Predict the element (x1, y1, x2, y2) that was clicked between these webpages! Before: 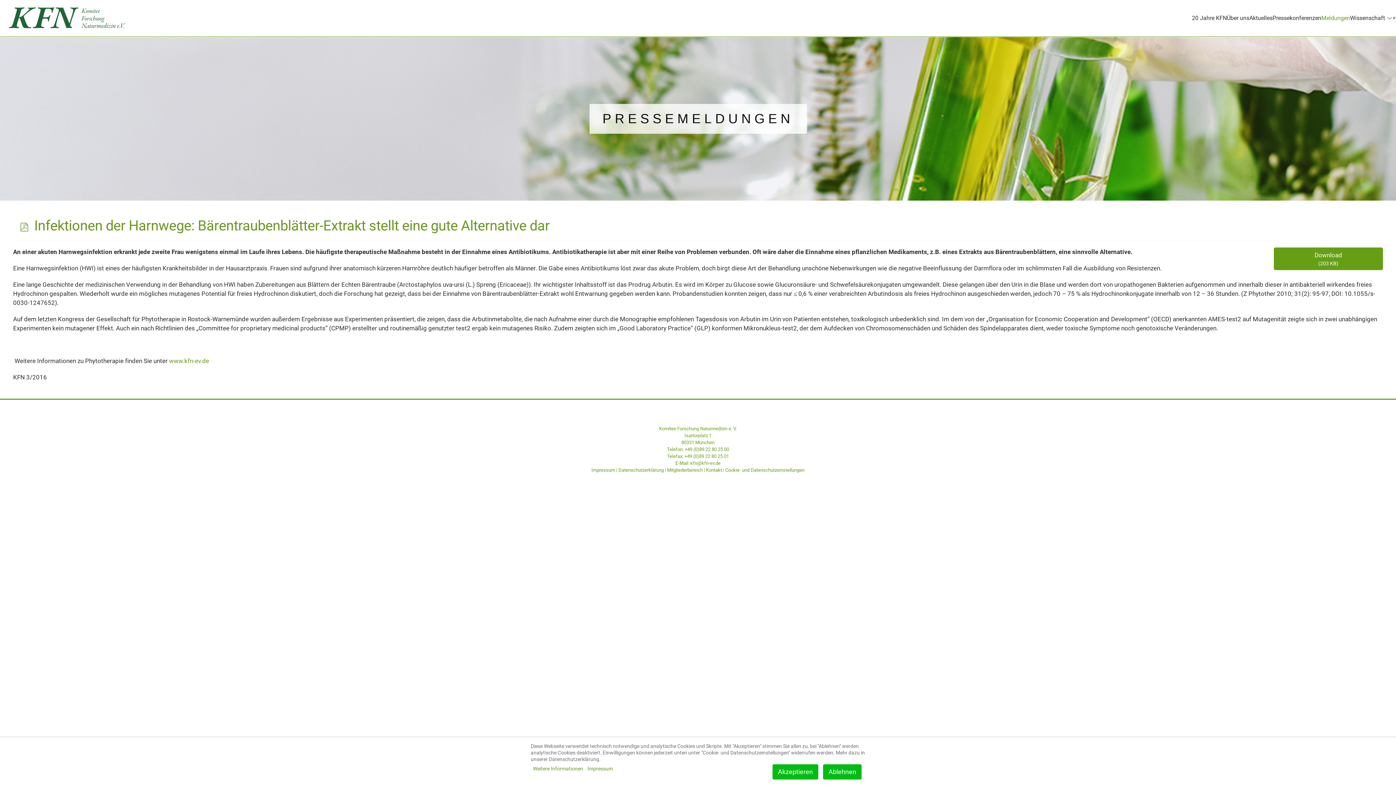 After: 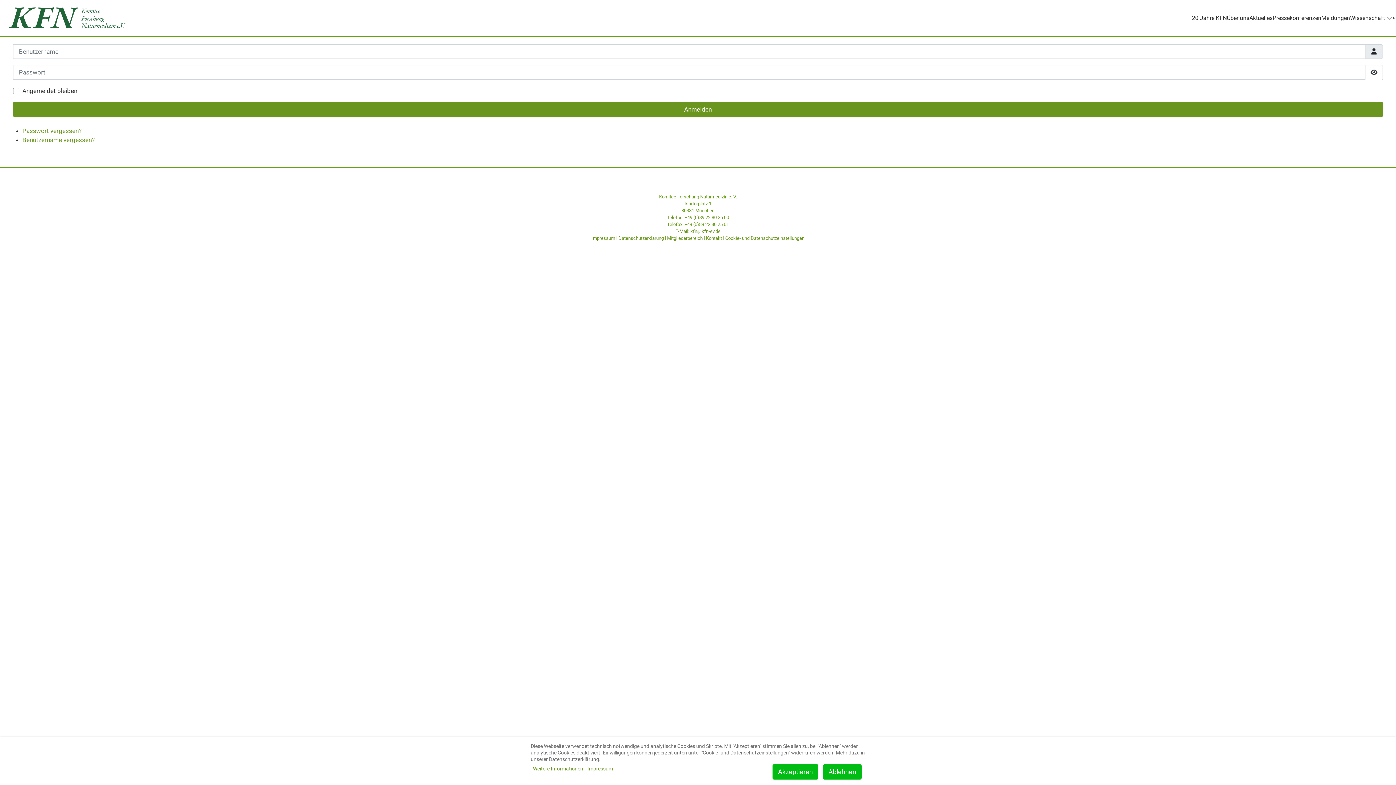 Action: bbox: (667, 467, 702, 473) label: Mitgliederbereich